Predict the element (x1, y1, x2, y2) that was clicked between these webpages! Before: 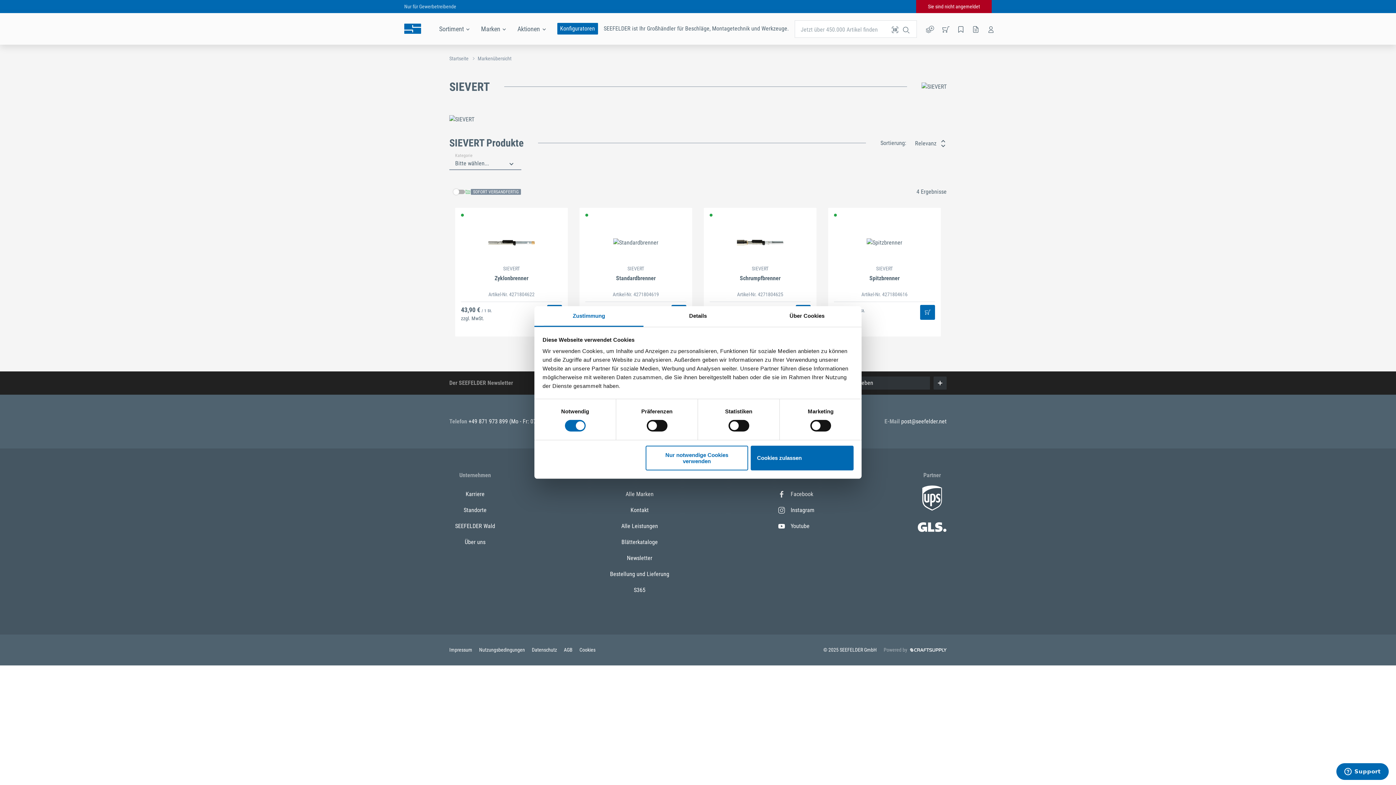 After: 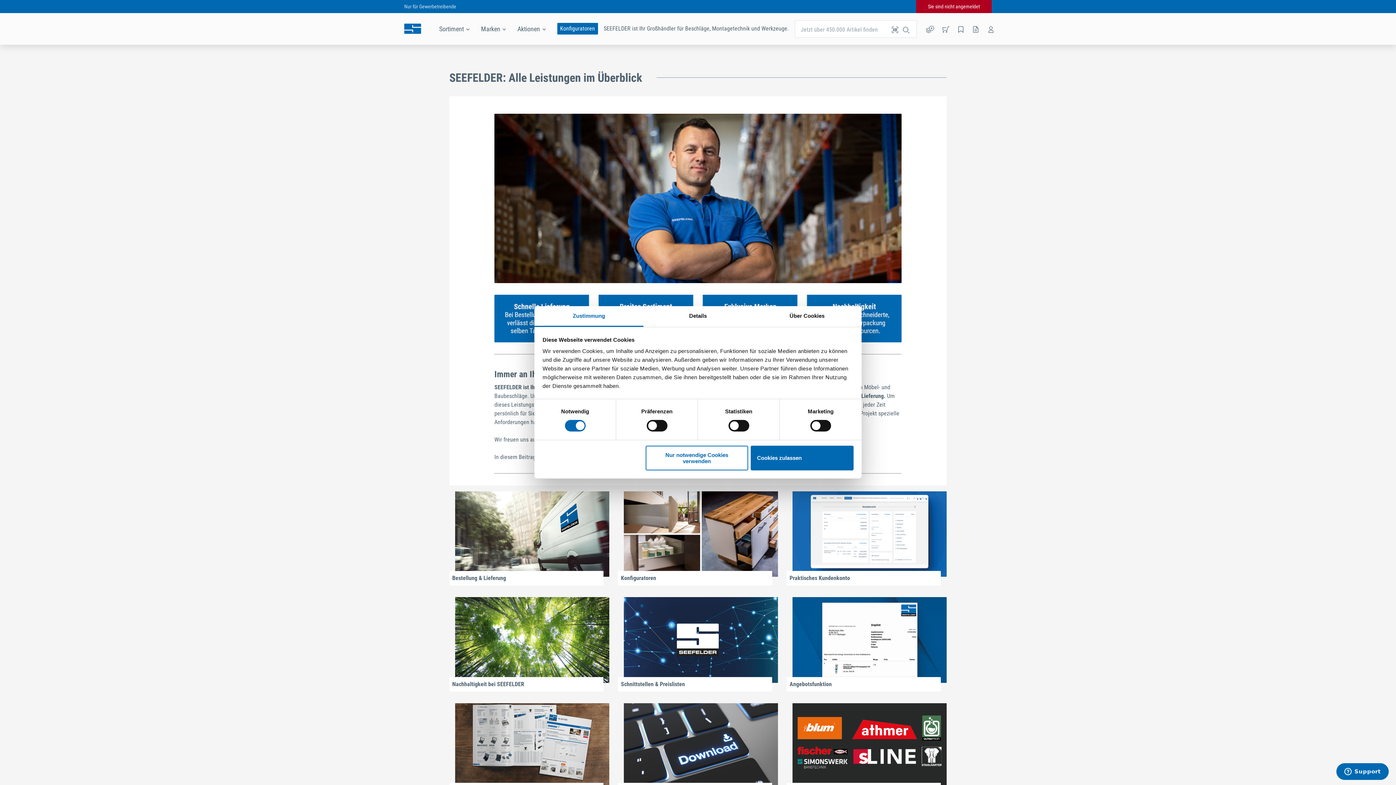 Action: label: Alle Leistungen bbox: (610, 519, 669, 533)